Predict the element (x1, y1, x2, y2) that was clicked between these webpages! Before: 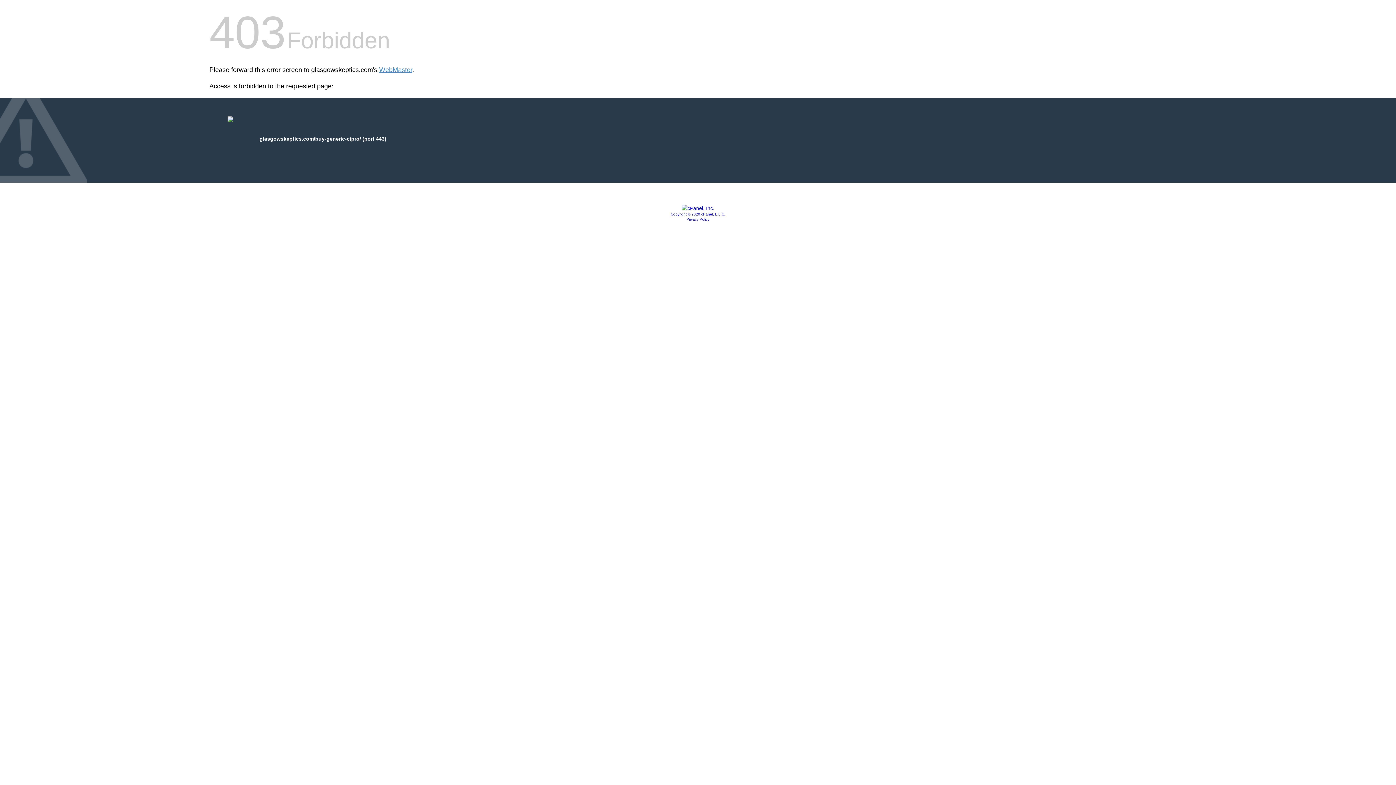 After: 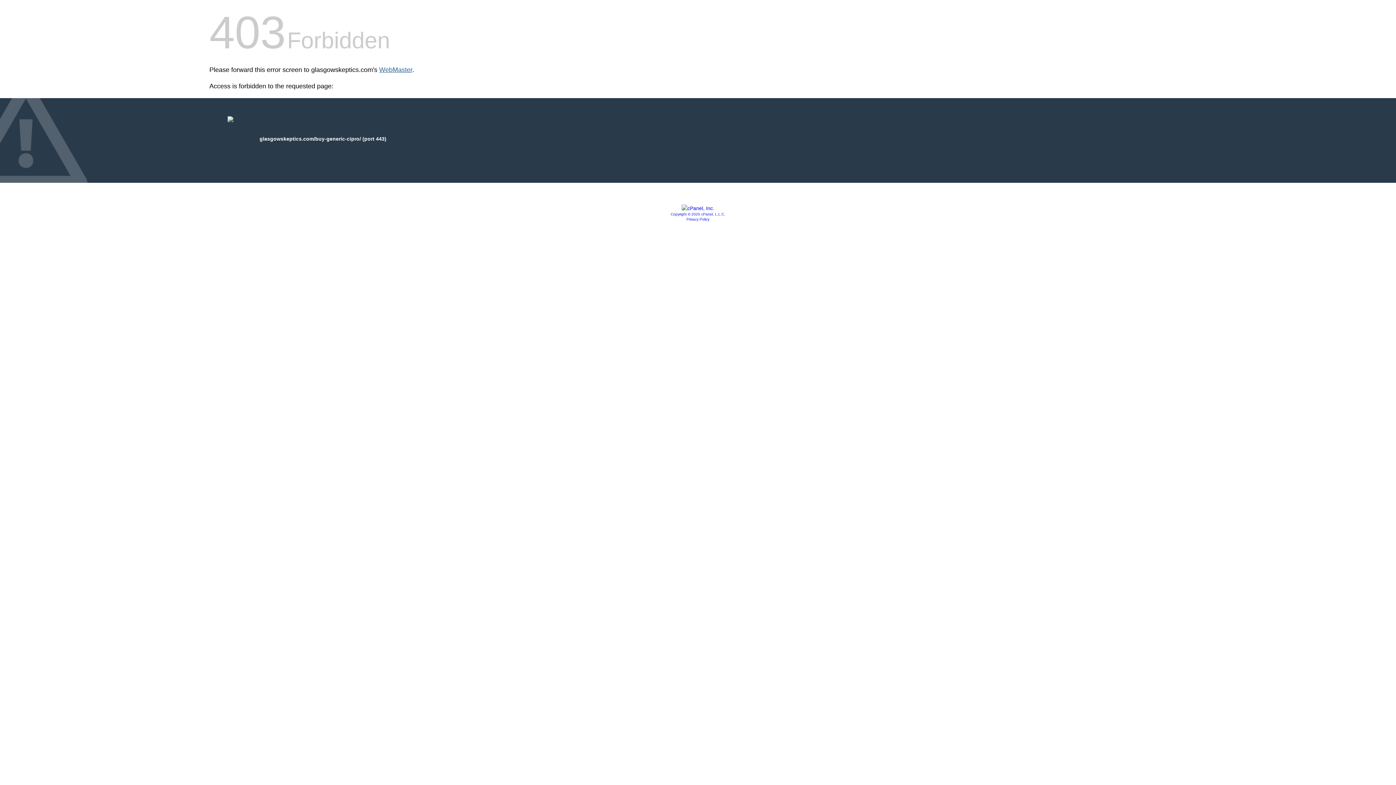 Action: label: WebMaster bbox: (379, 66, 412, 73)